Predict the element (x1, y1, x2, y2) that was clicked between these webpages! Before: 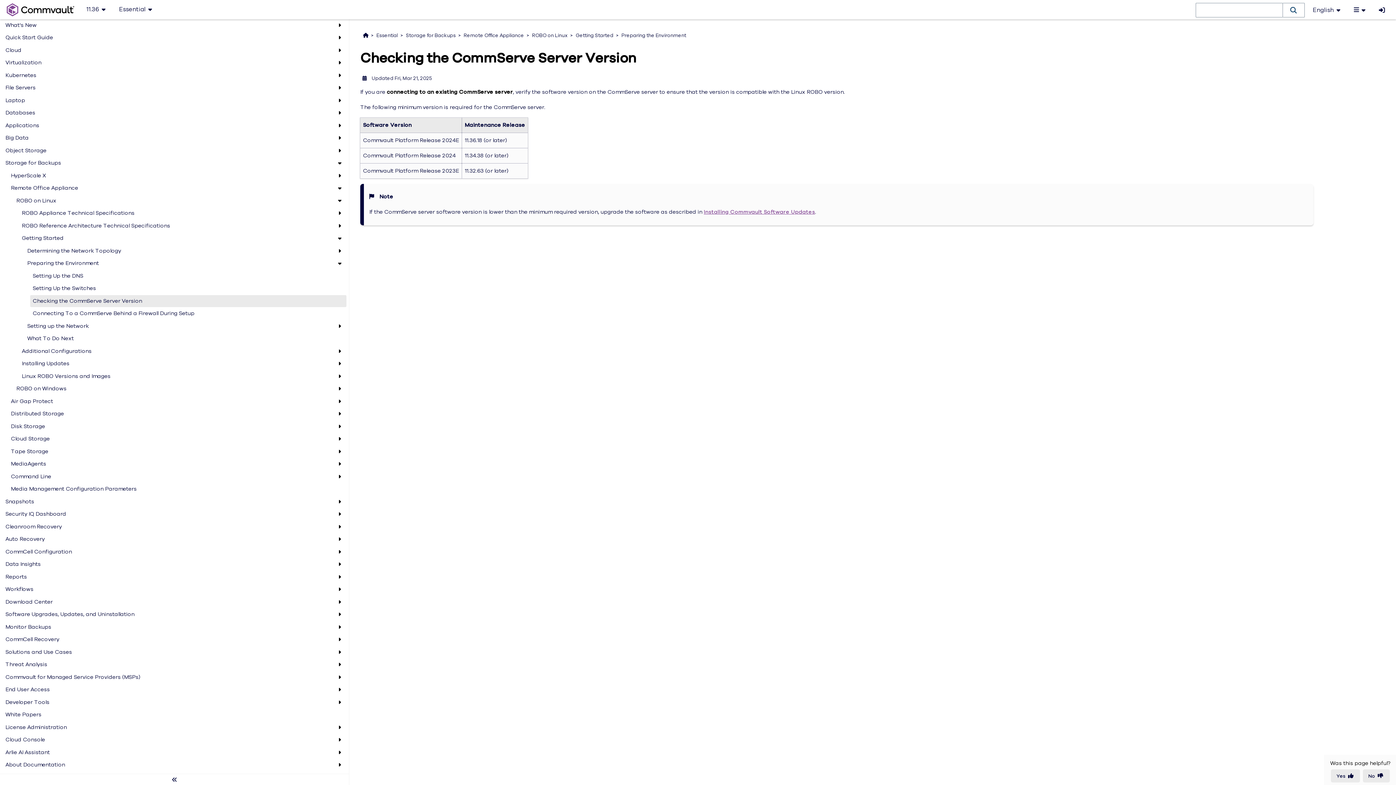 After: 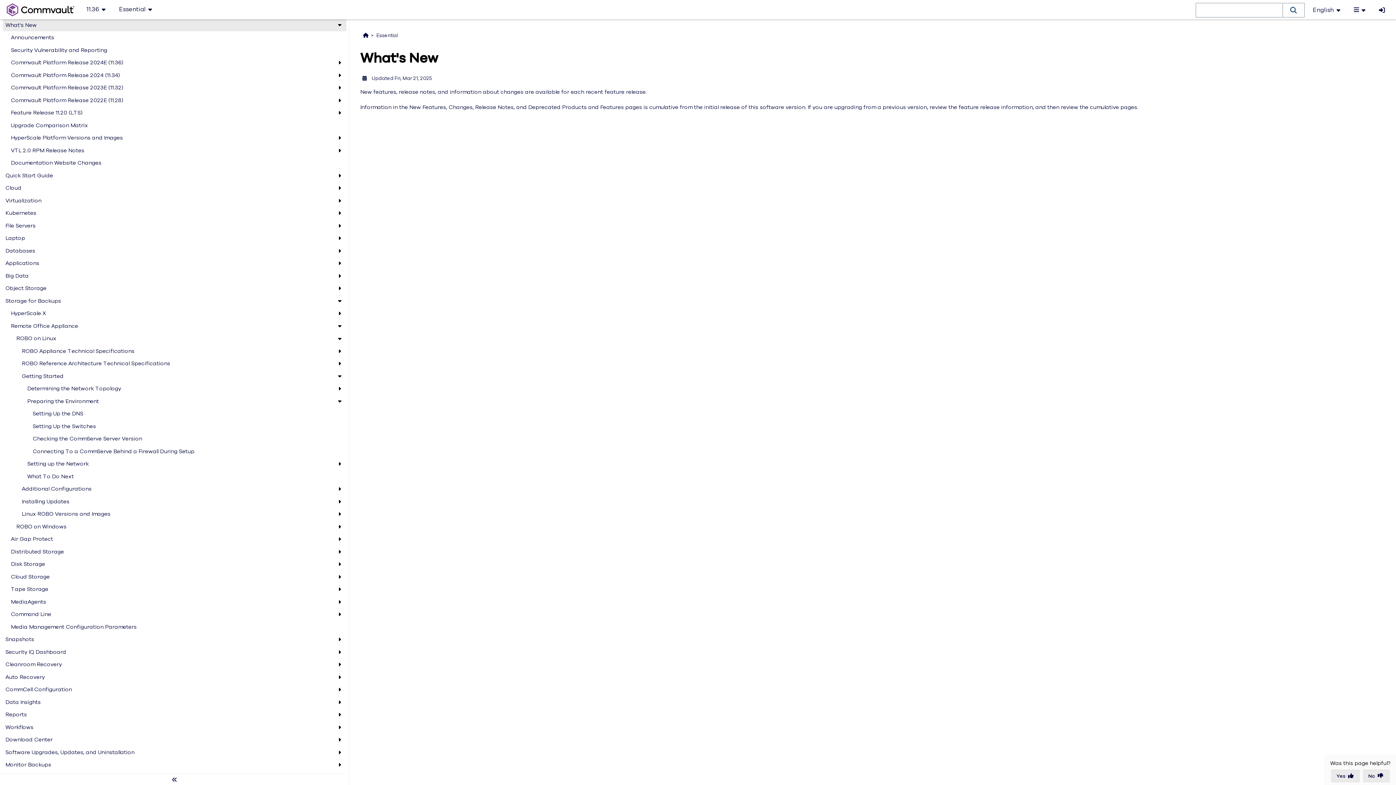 Action: bbox: (5, 20, 335, 29) label: What's New